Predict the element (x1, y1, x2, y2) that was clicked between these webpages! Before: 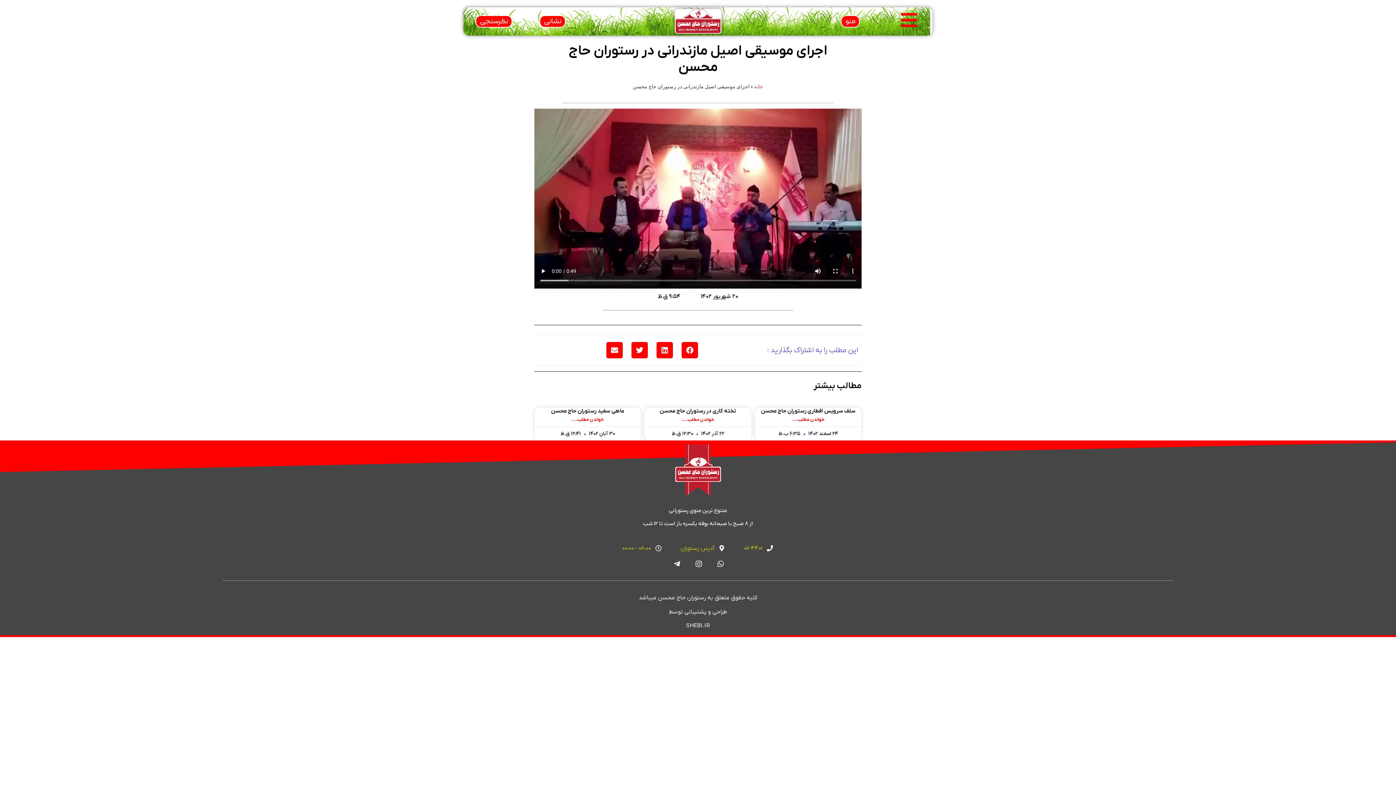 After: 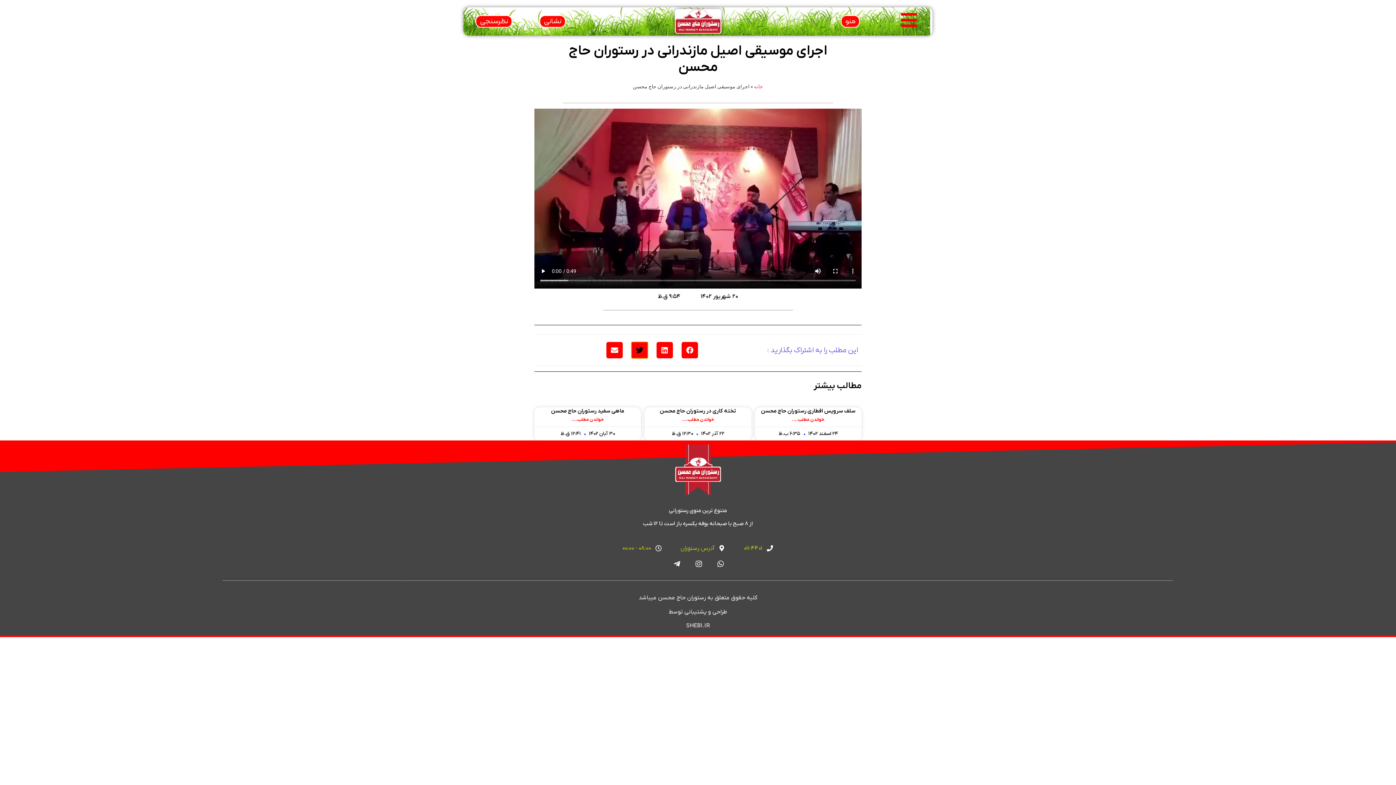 Action: label: اشتراک گذاری در  twitter bbox: (631, 342, 648, 358)